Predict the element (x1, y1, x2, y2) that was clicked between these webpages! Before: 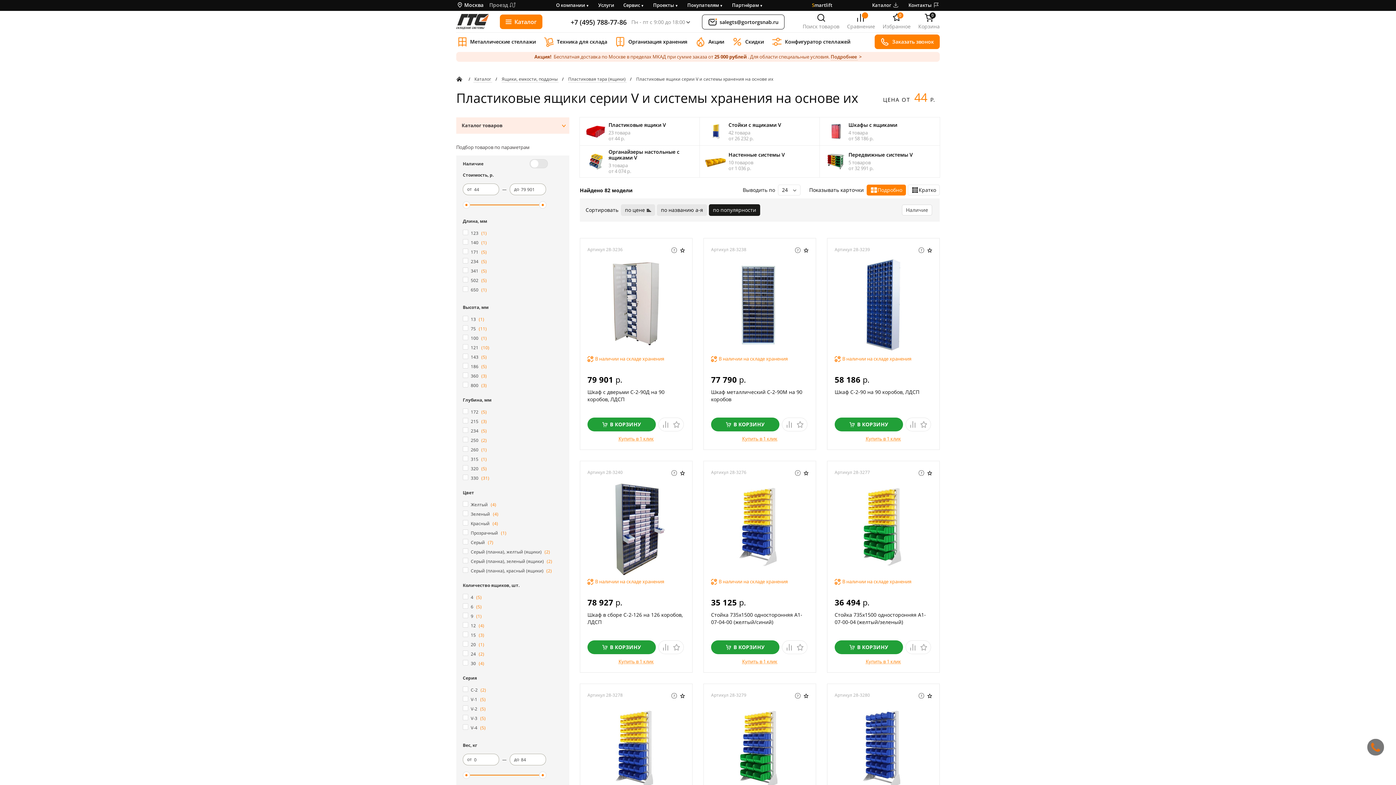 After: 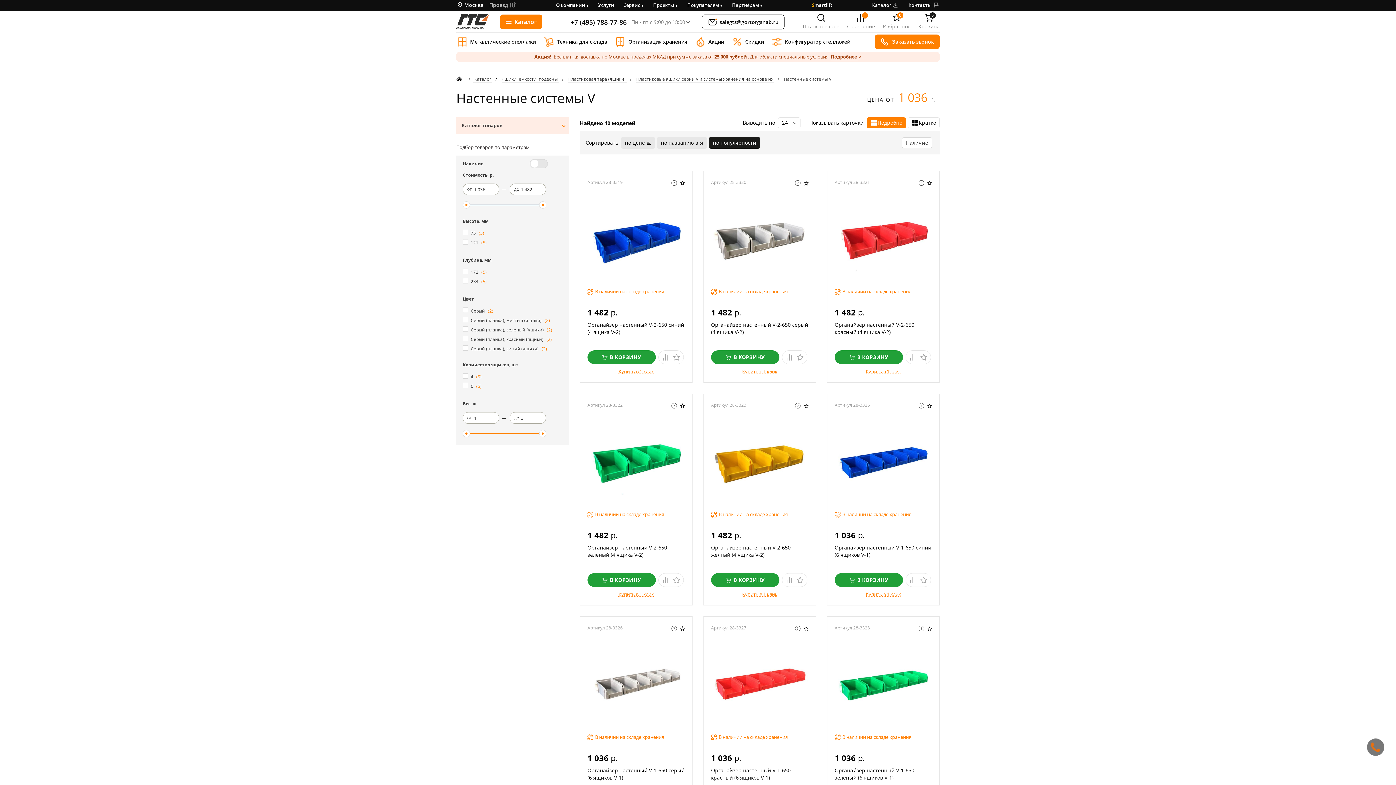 Action: label: Настенные системы V
10 товаров

от 1 036 р. bbox: (699, 145, 820, 177)